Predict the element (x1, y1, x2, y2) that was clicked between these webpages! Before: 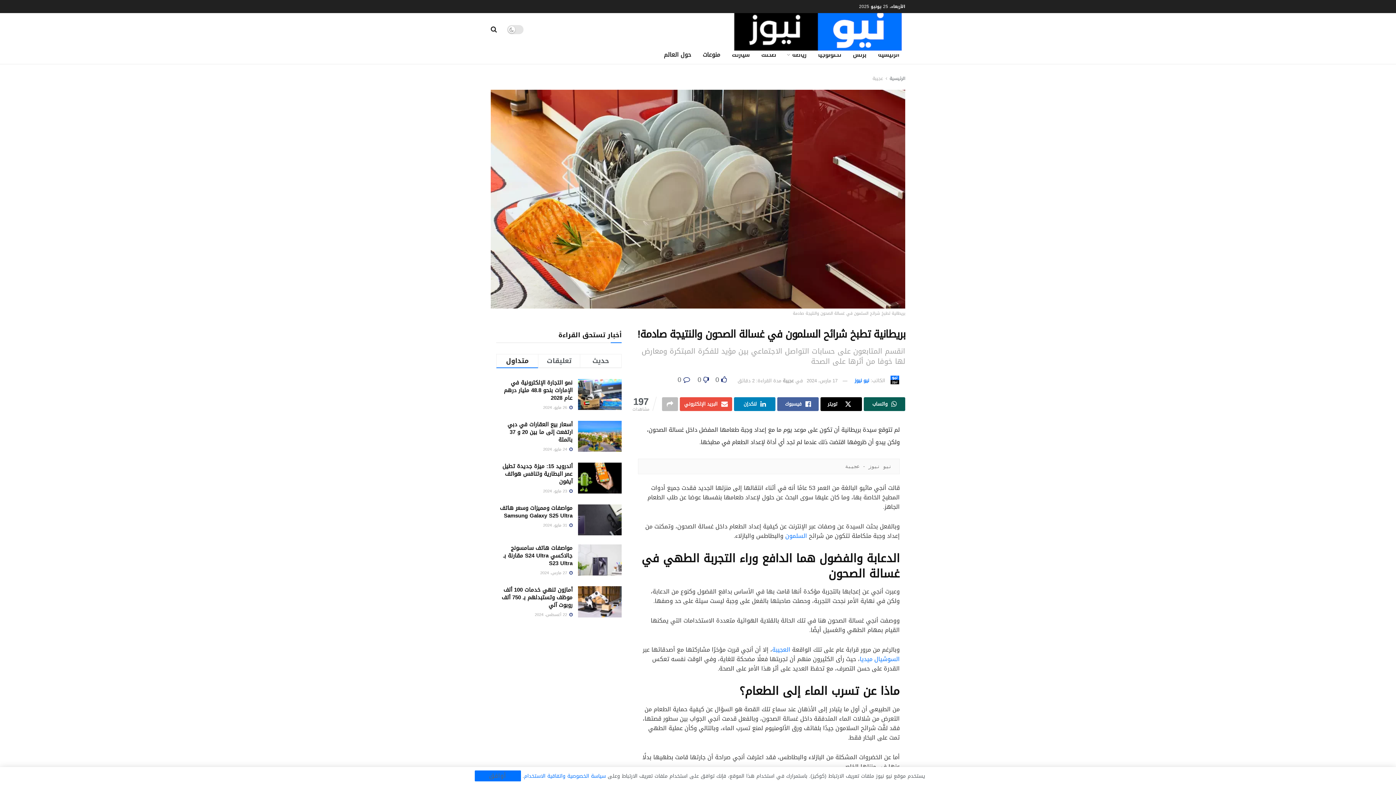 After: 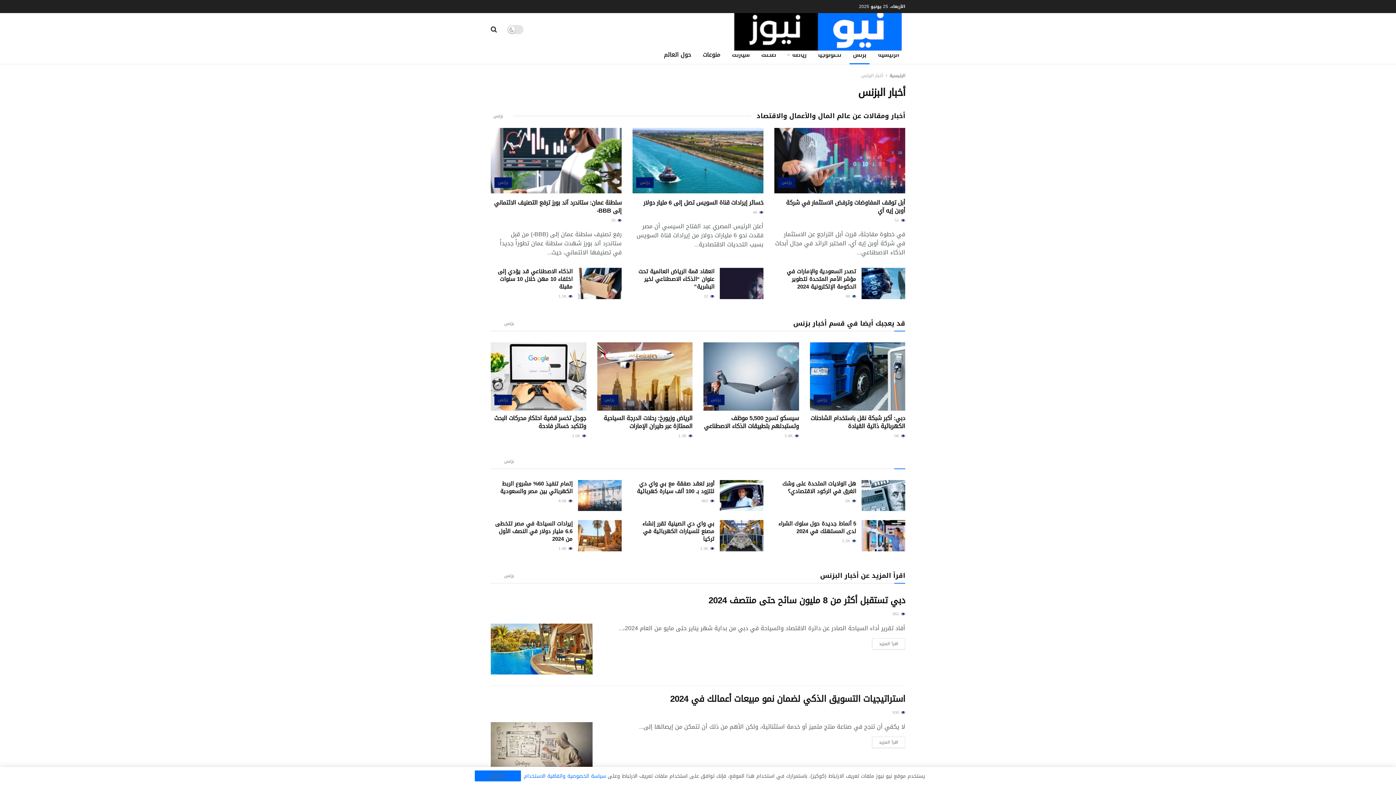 Action: bbox: (847, 45, 872, 64) label: بزنس